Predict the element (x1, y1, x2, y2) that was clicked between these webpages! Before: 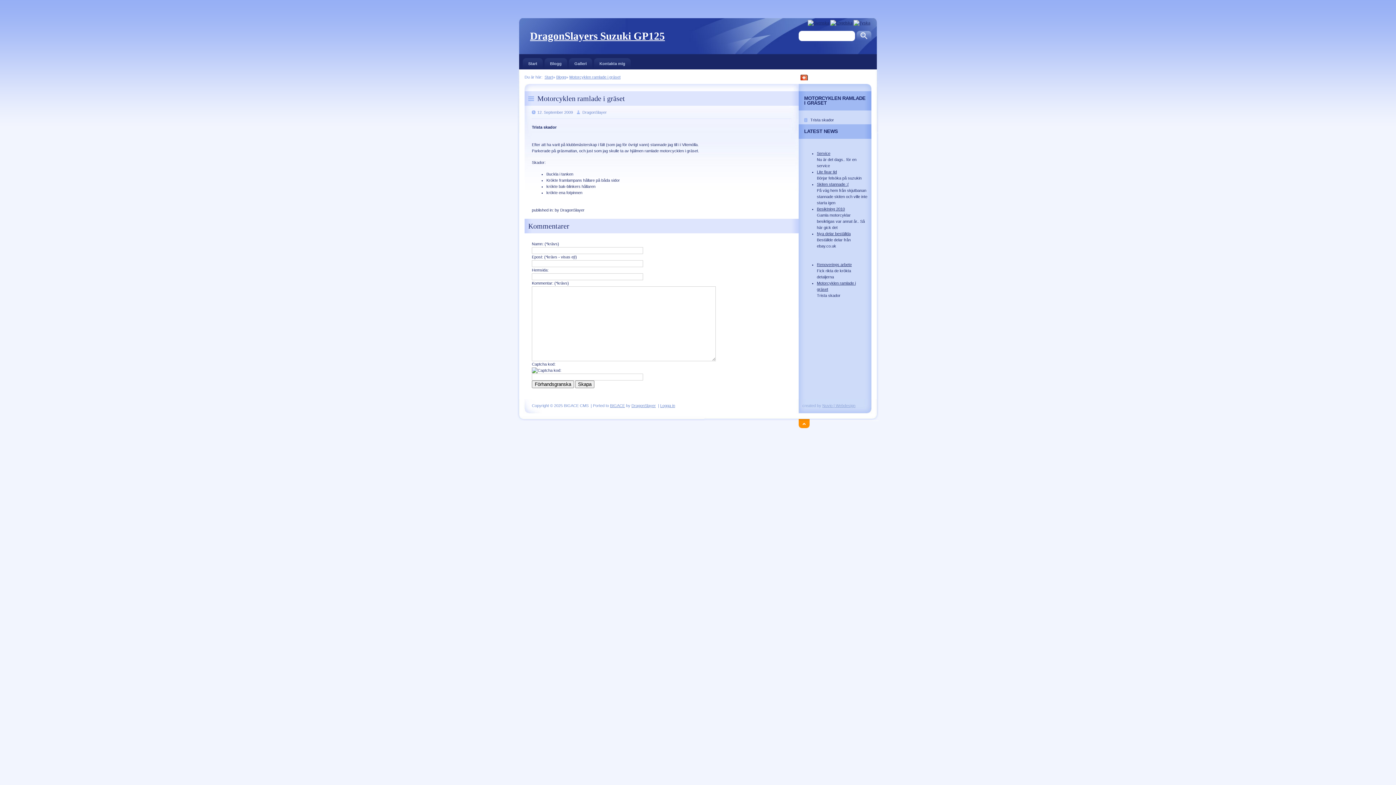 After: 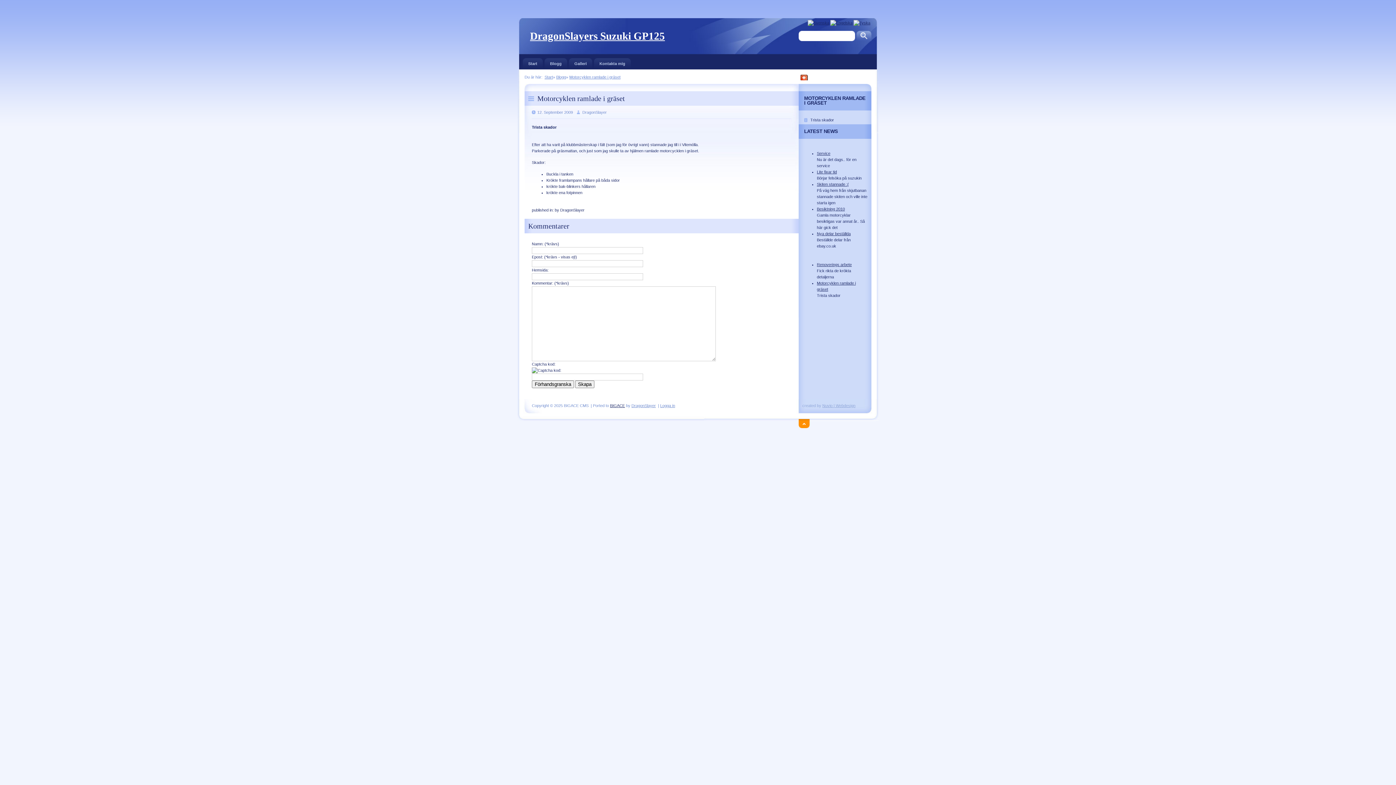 Action: label: BIGACE bbox: (610, 403, 625, 408)